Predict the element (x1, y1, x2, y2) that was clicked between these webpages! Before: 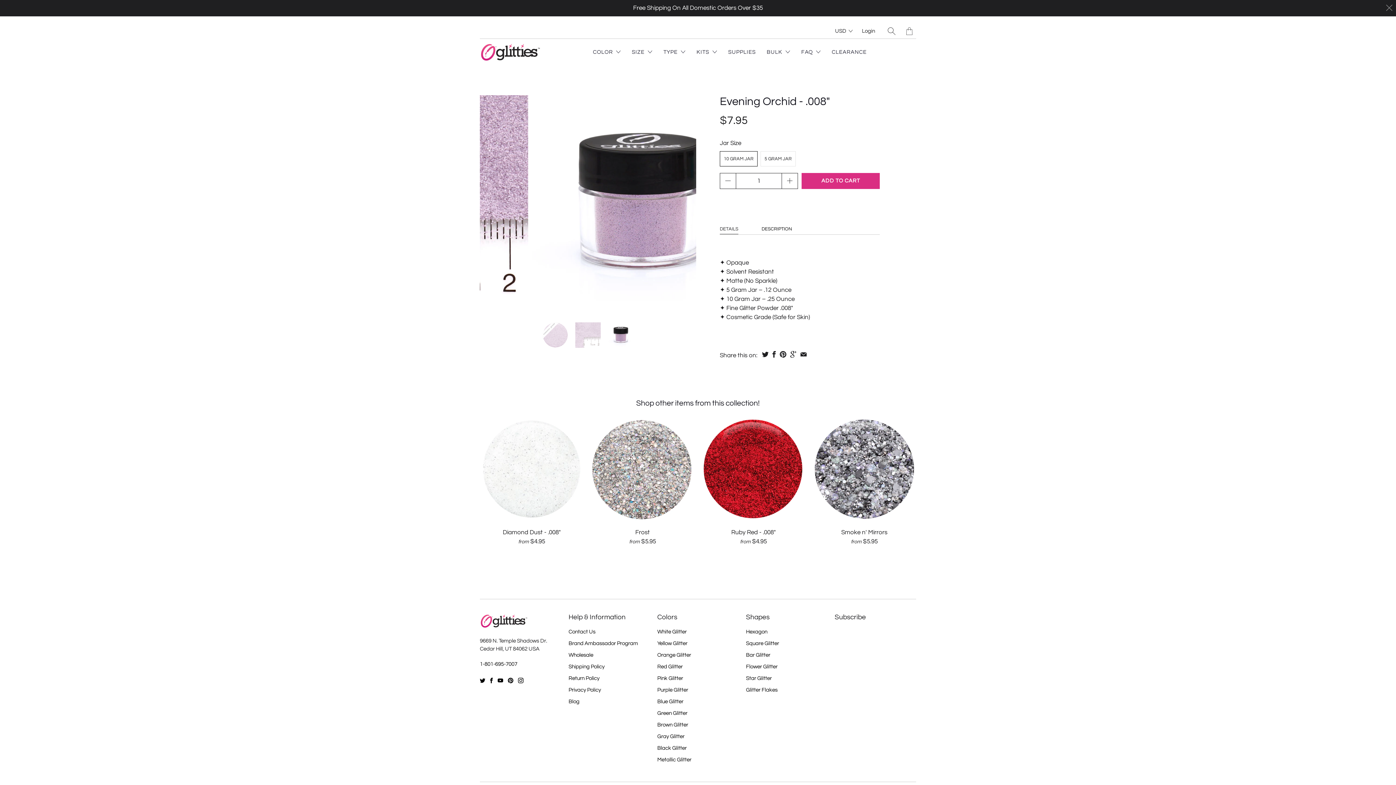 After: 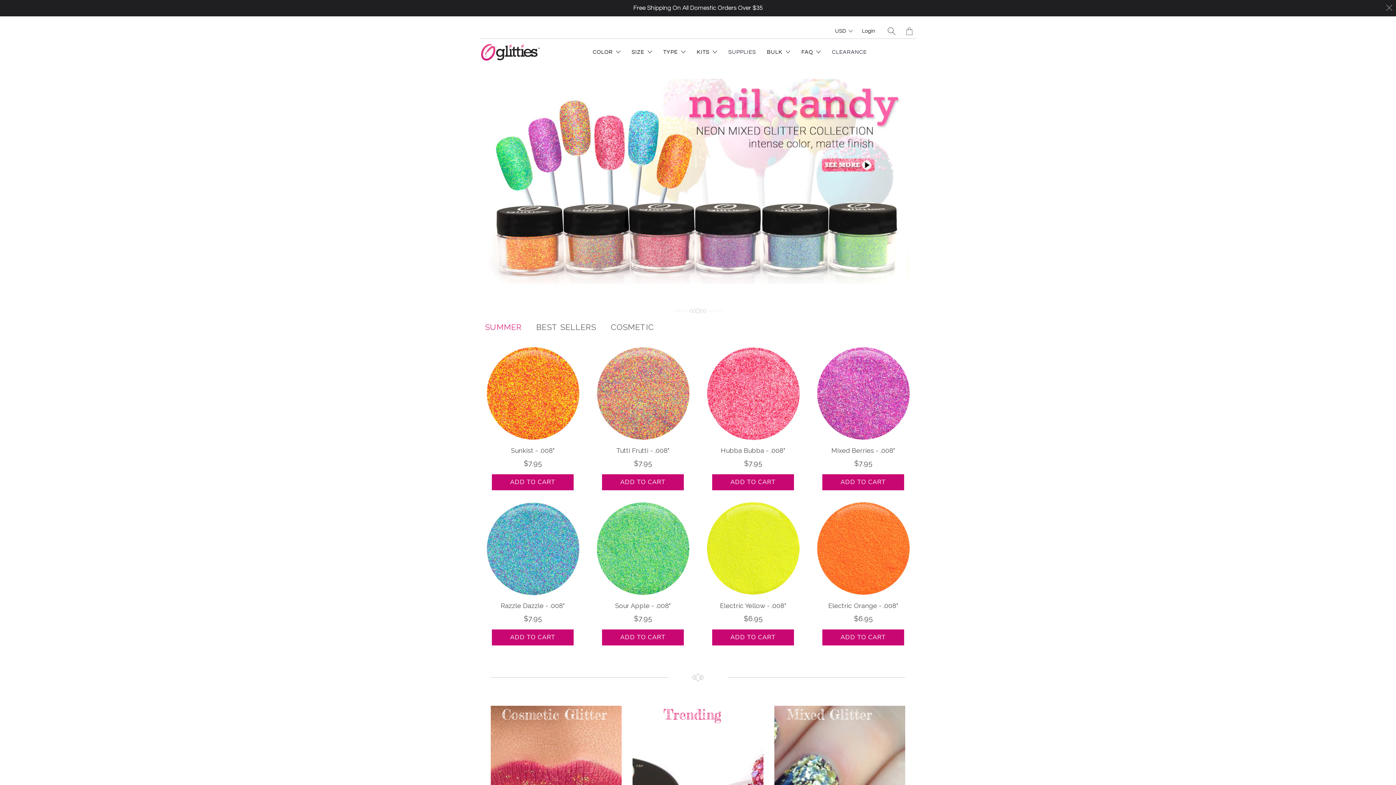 Action: bbox: (480, 42, 541, 62)